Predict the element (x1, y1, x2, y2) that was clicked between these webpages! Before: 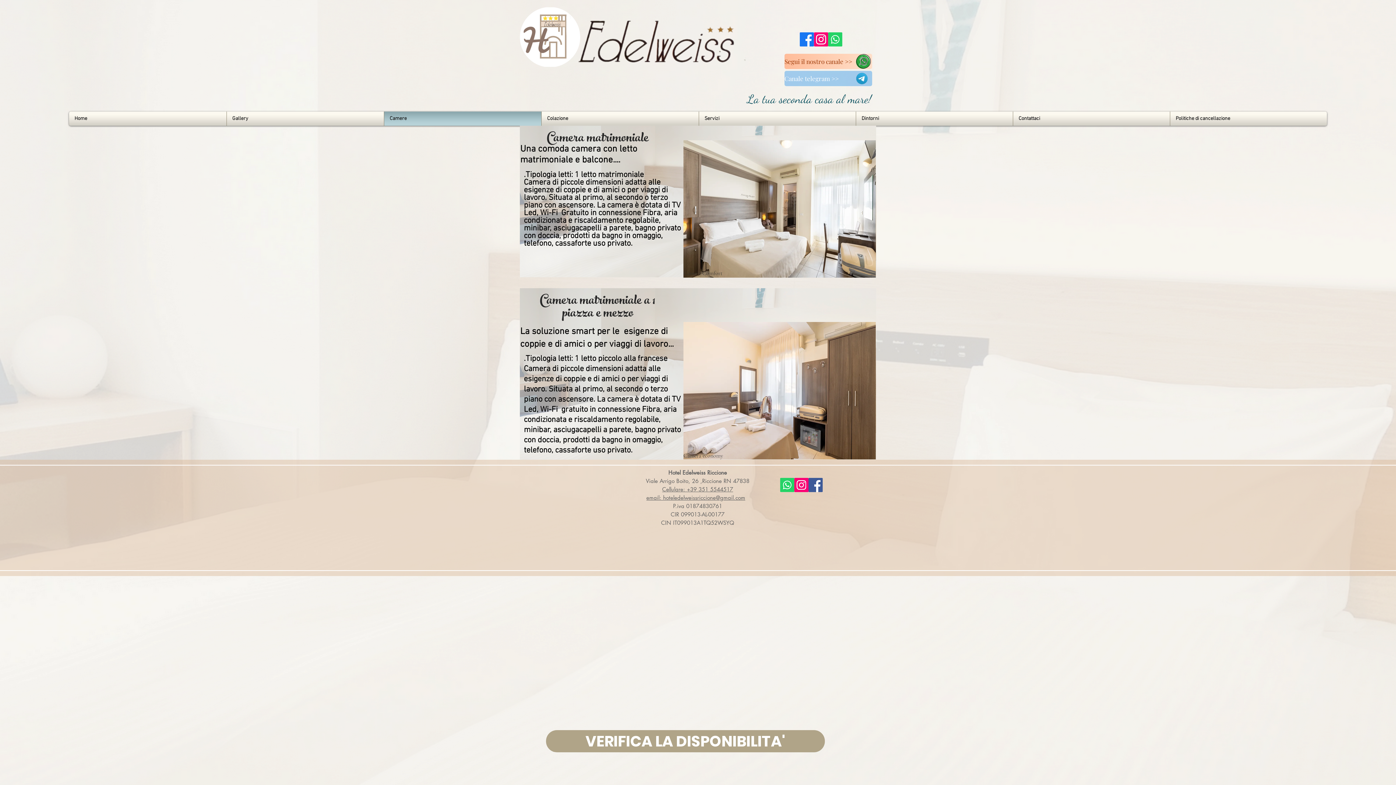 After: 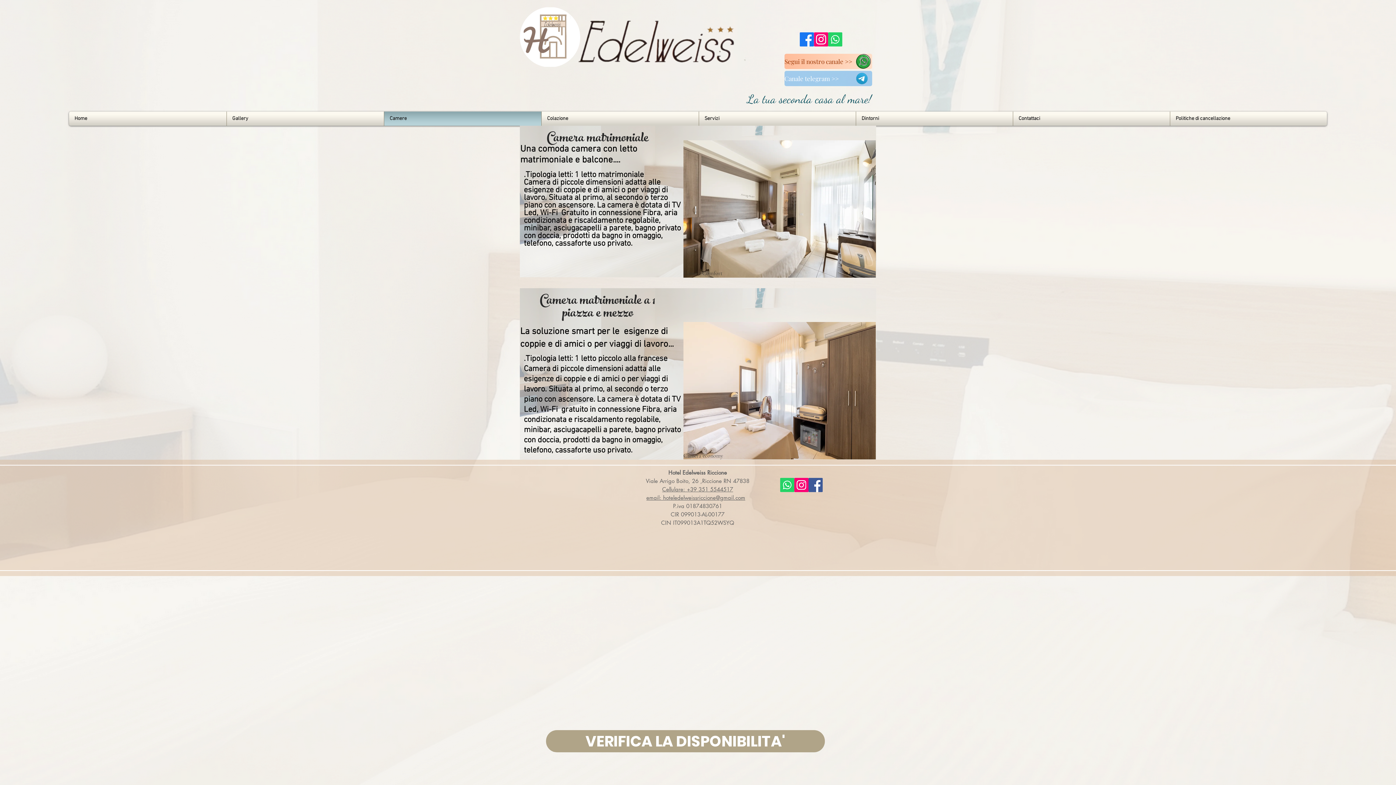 Action: label: Cellulare: +39 351 5544517 bbox: (662, 486, 733, 493)